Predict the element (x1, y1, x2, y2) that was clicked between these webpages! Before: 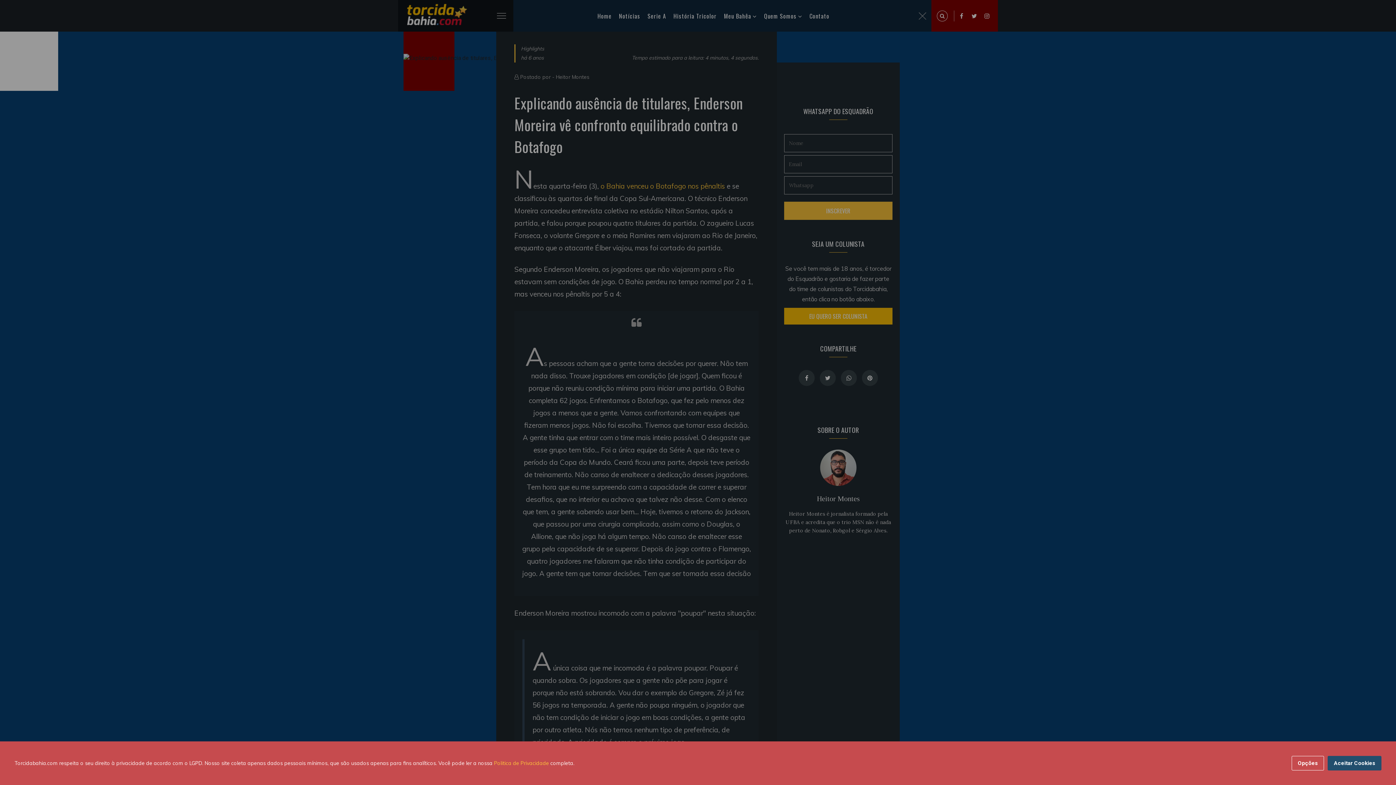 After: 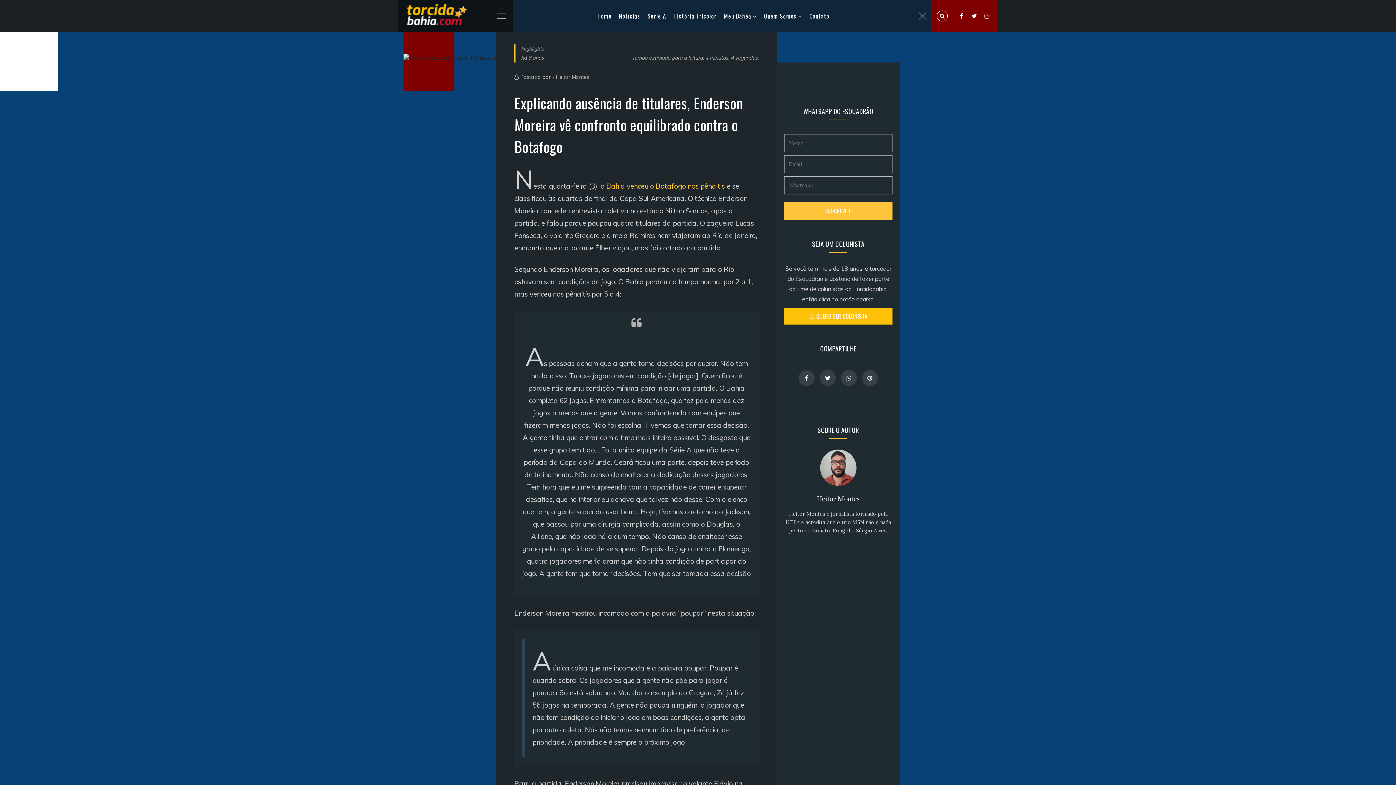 Action: bbox: (1328, 756, 1381, 770) label: Aceitar Cookies